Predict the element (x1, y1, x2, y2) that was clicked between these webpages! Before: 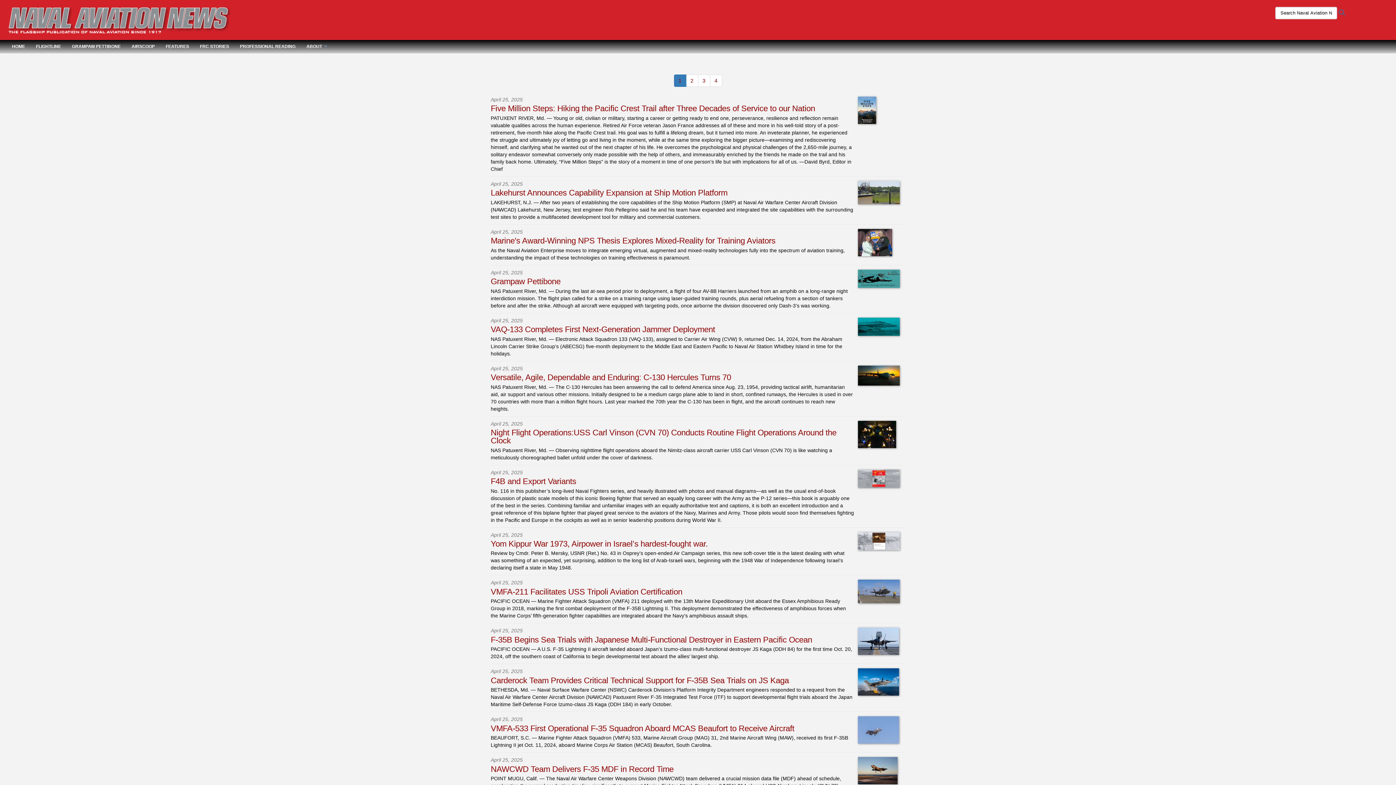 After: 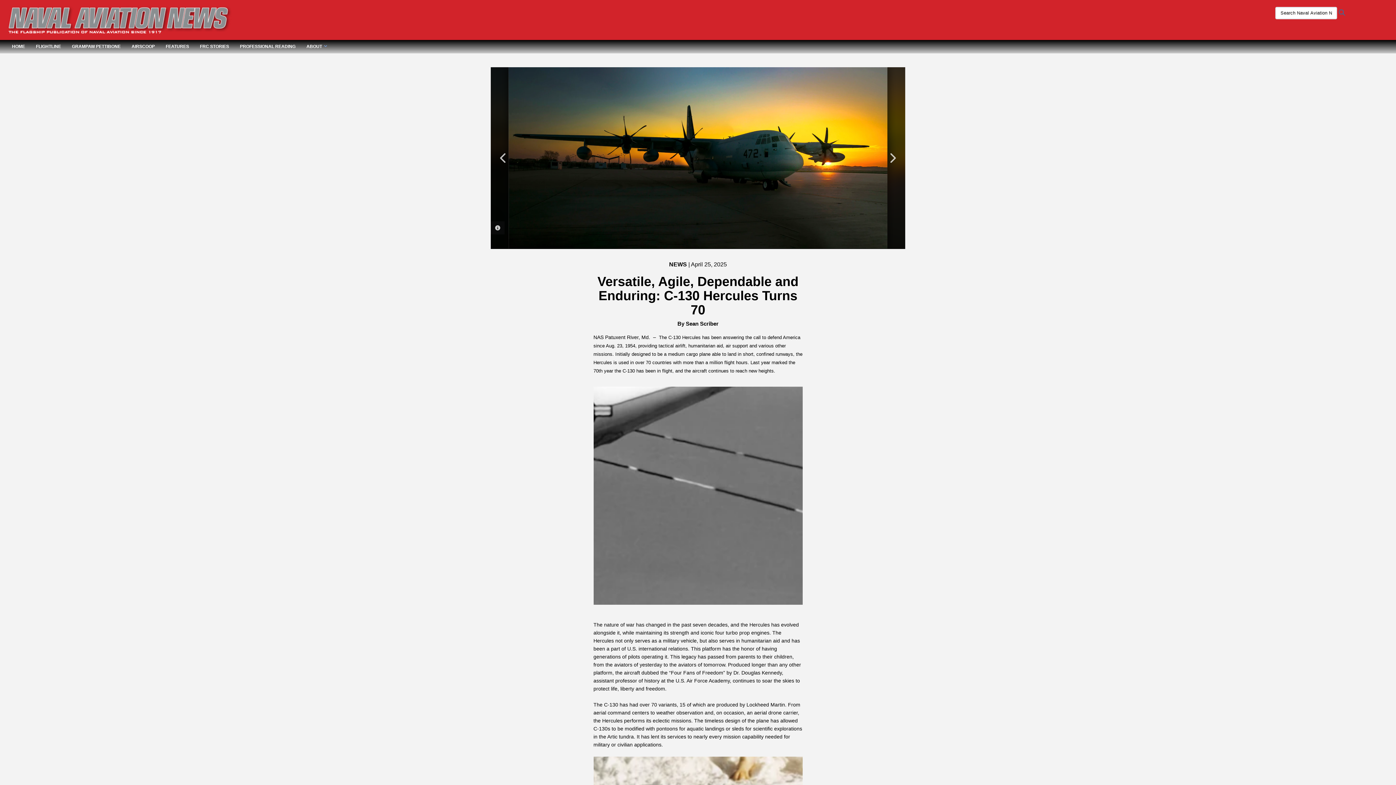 Action: bbox: (858, 372, 900, 378)